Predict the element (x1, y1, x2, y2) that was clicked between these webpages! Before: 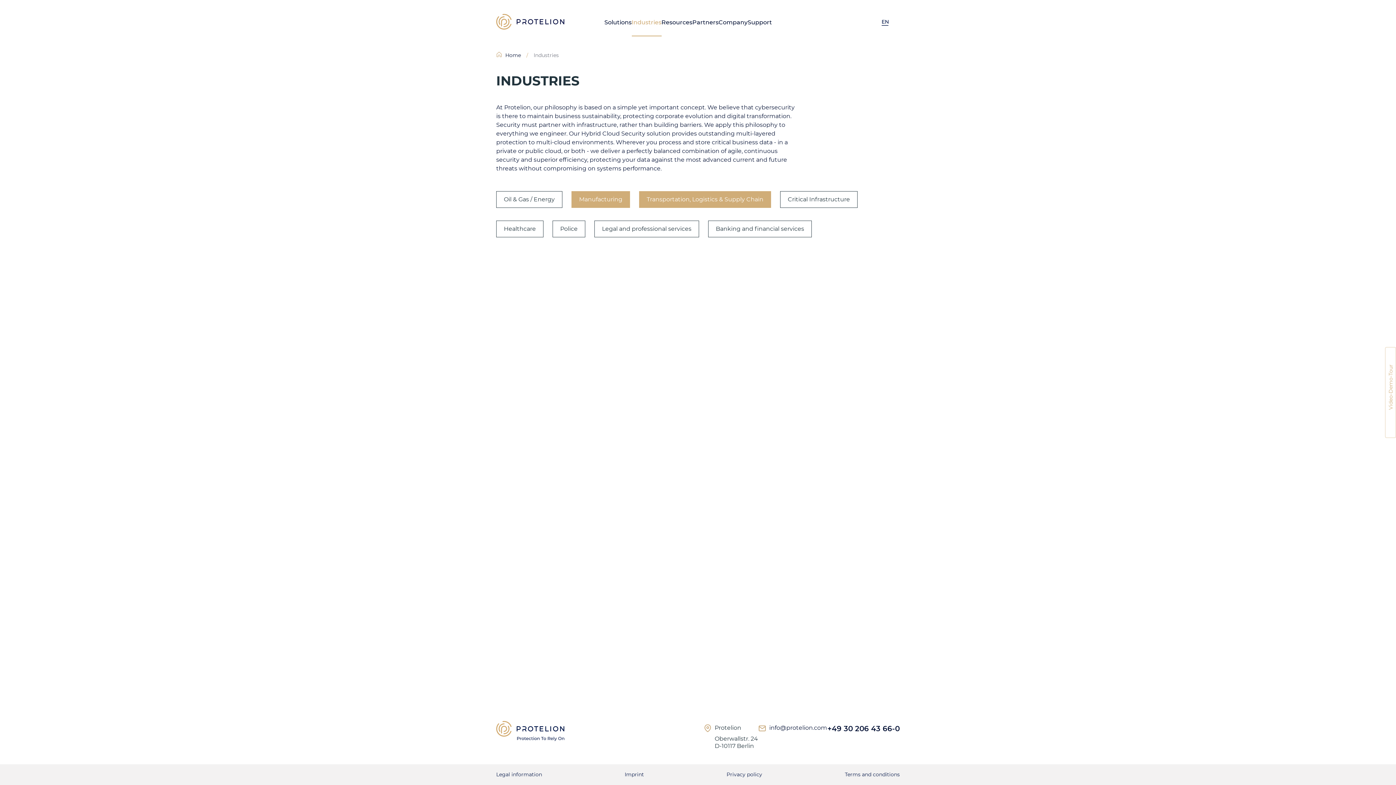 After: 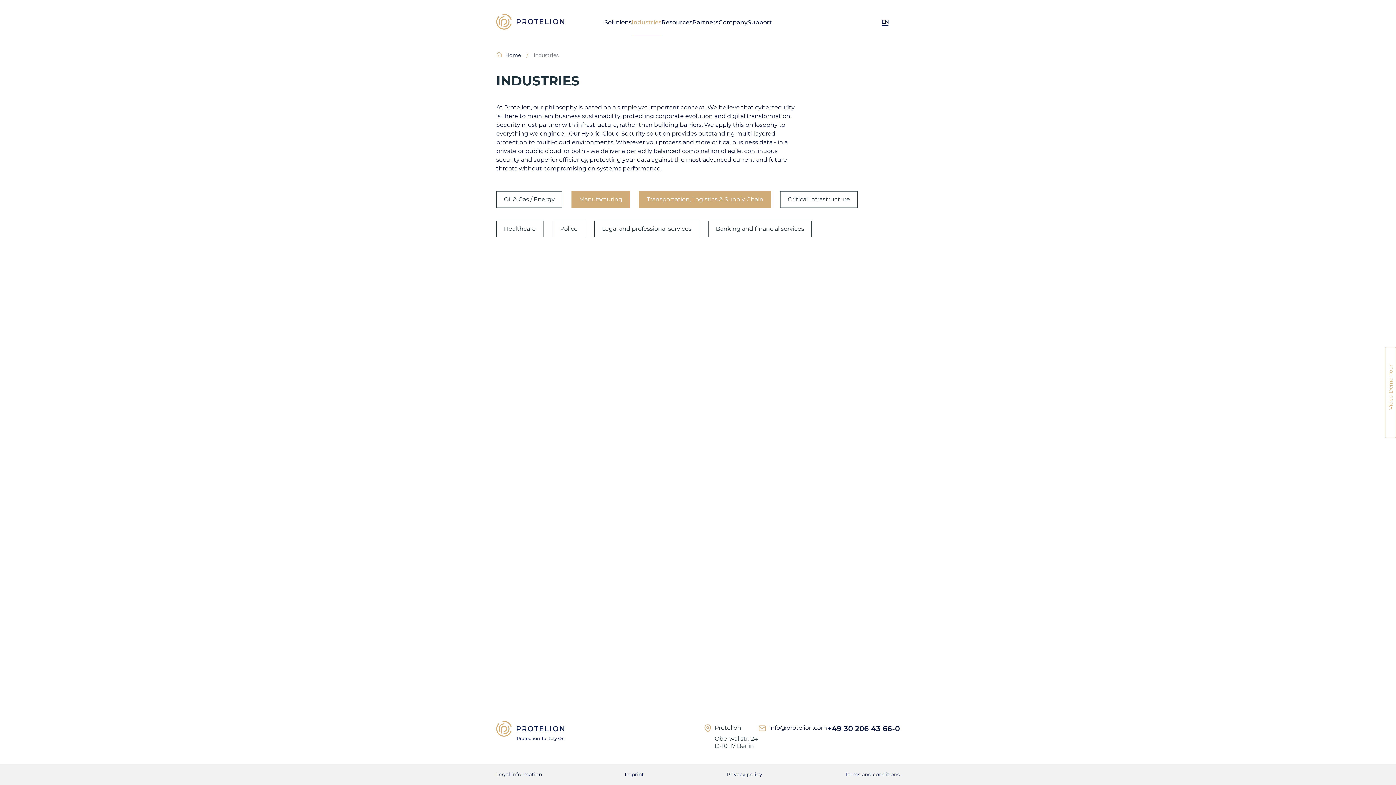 Action: bbox: (718, 18, 747, 34) label: Company